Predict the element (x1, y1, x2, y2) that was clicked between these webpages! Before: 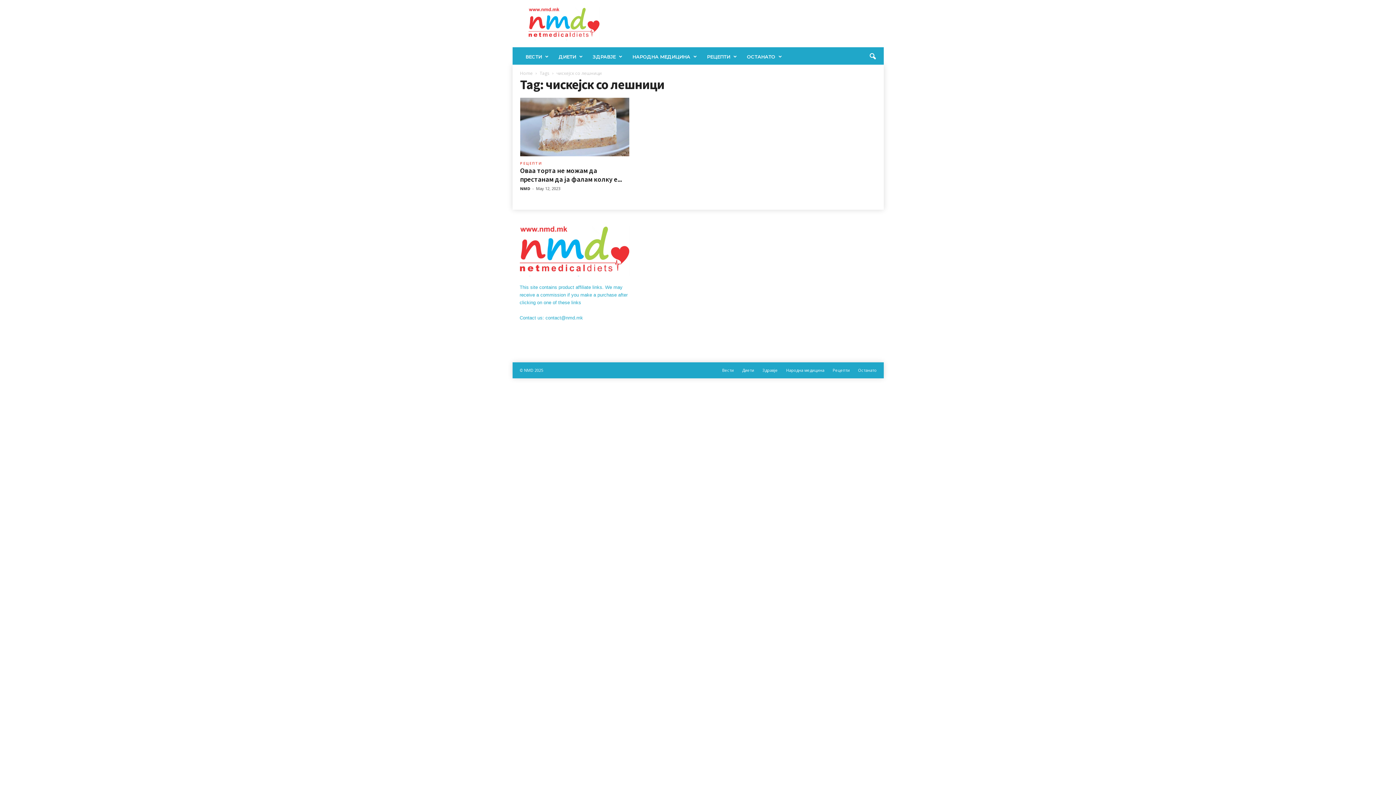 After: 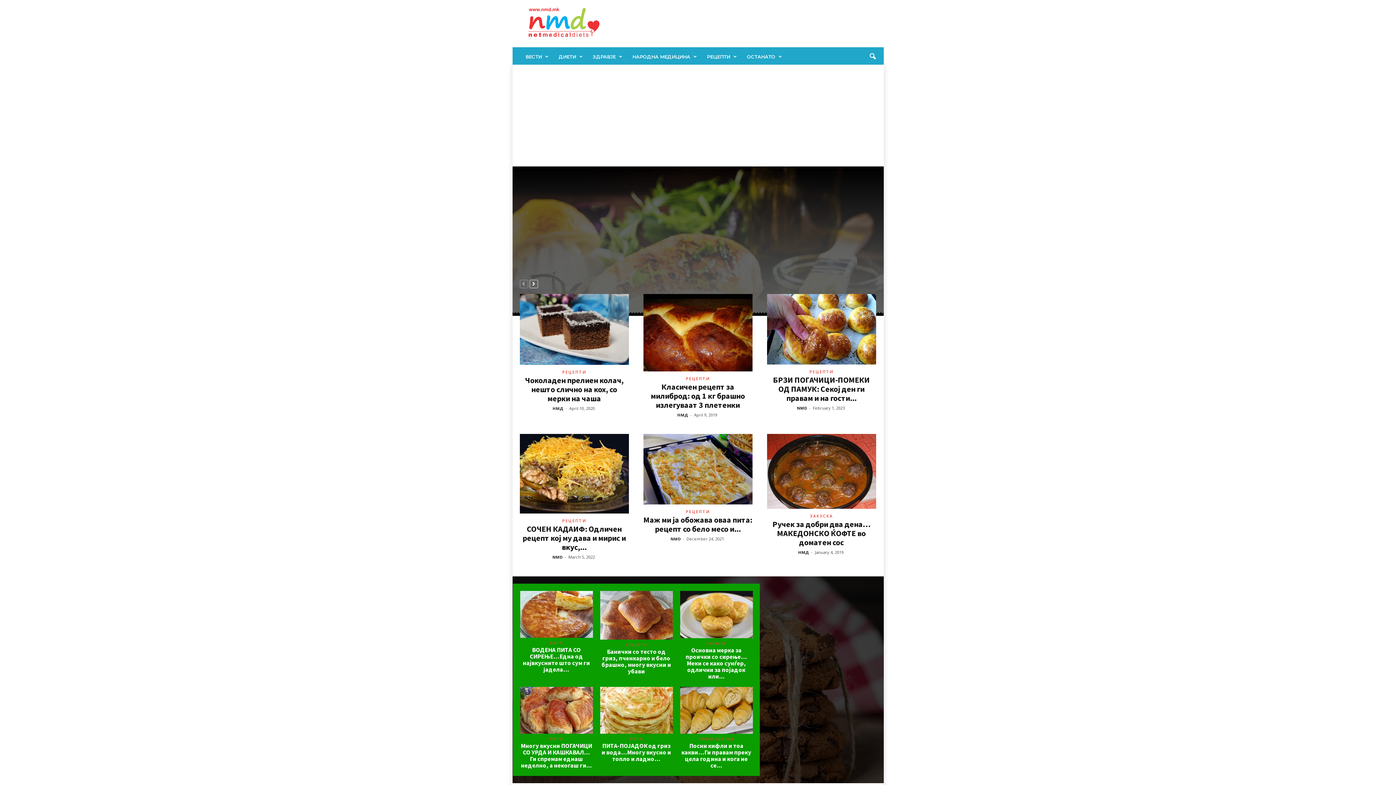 Action: bbox: (520, 70, 532, 76) label: Home